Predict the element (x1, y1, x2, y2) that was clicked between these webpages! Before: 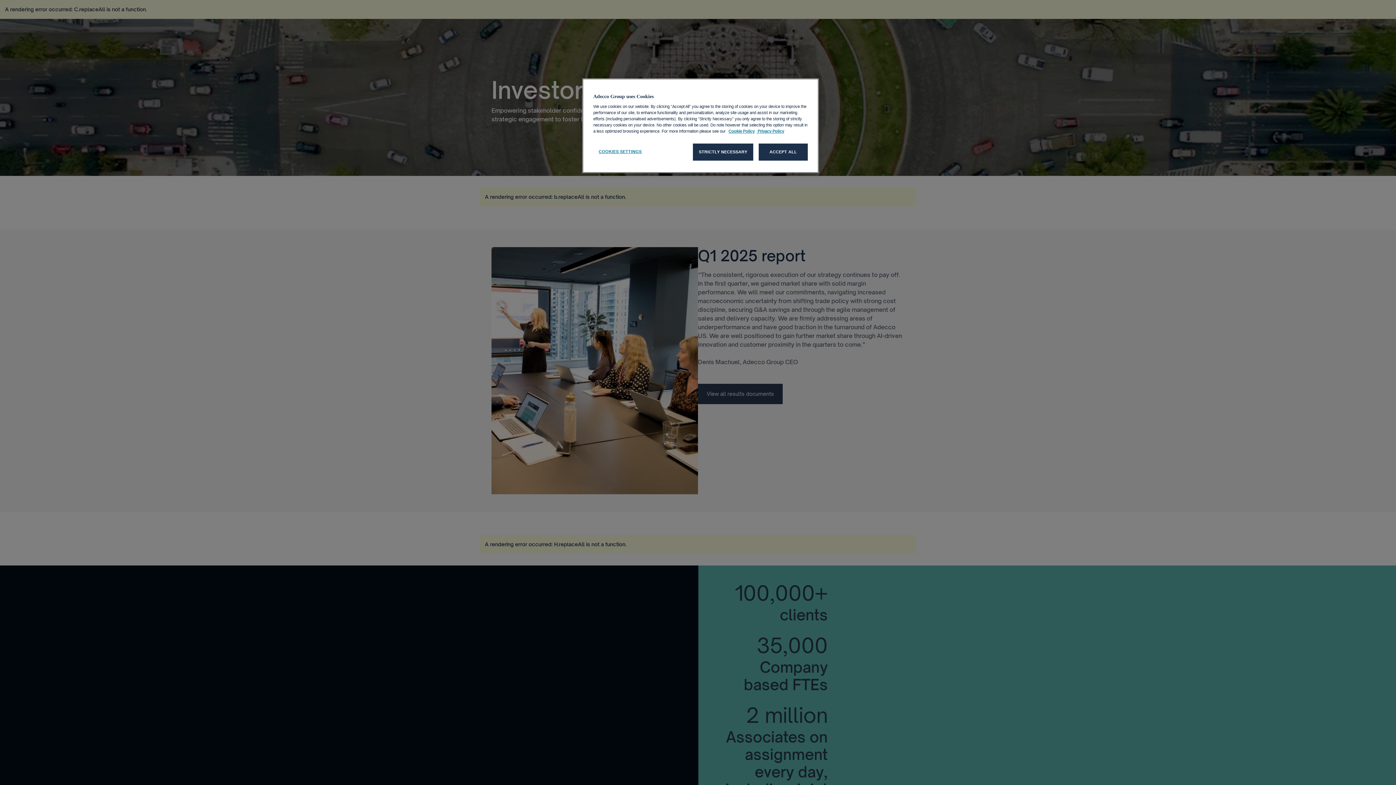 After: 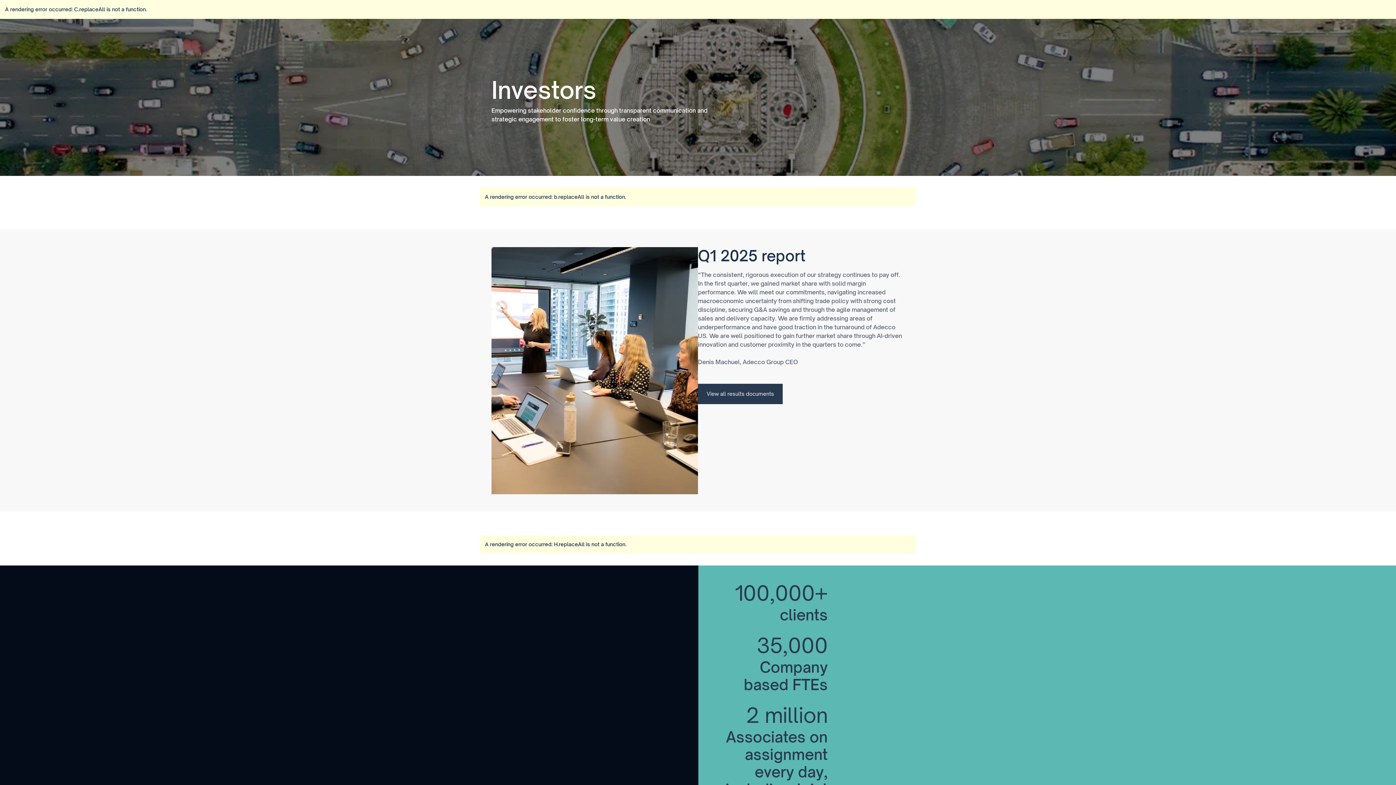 Action: bbox: (693, 143, 753, 160) label: STRICTLY NECESSARY